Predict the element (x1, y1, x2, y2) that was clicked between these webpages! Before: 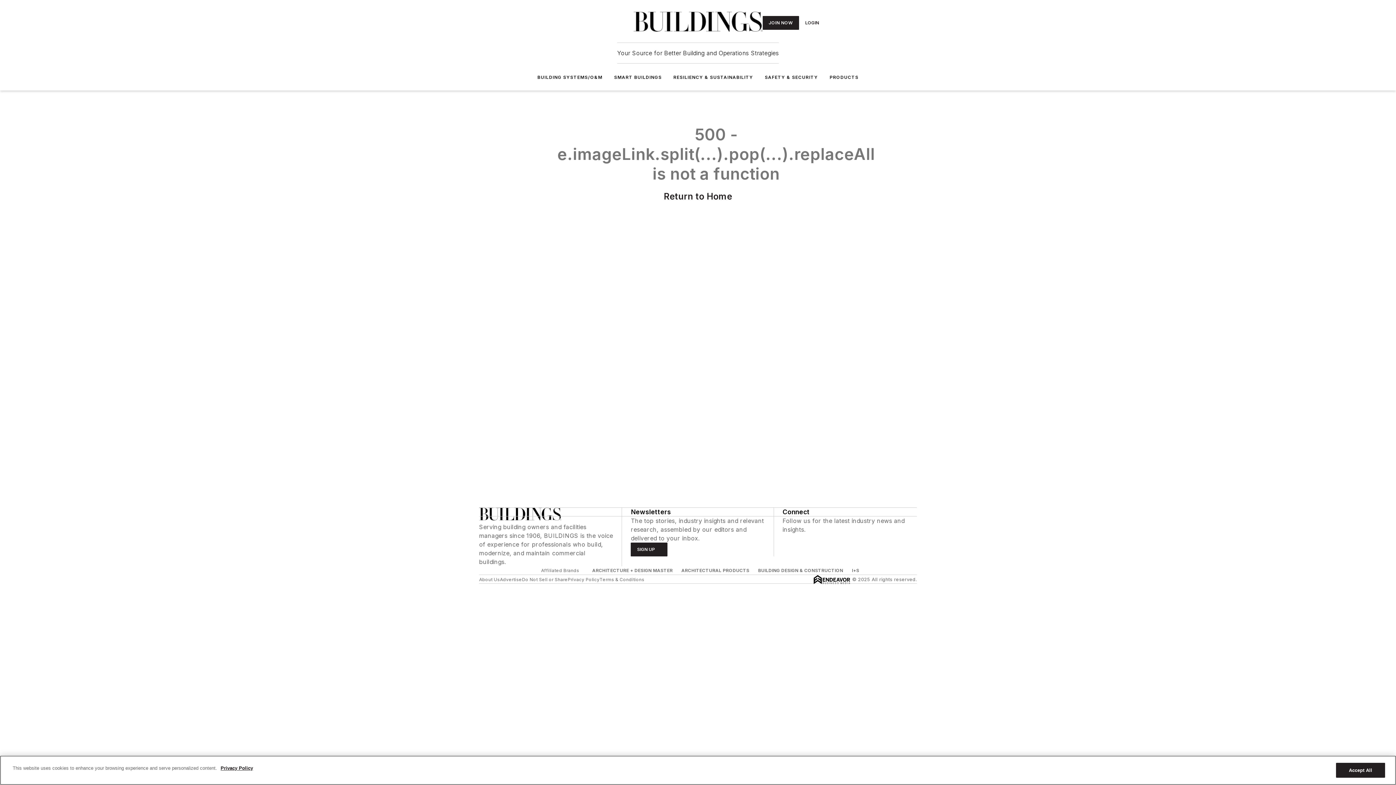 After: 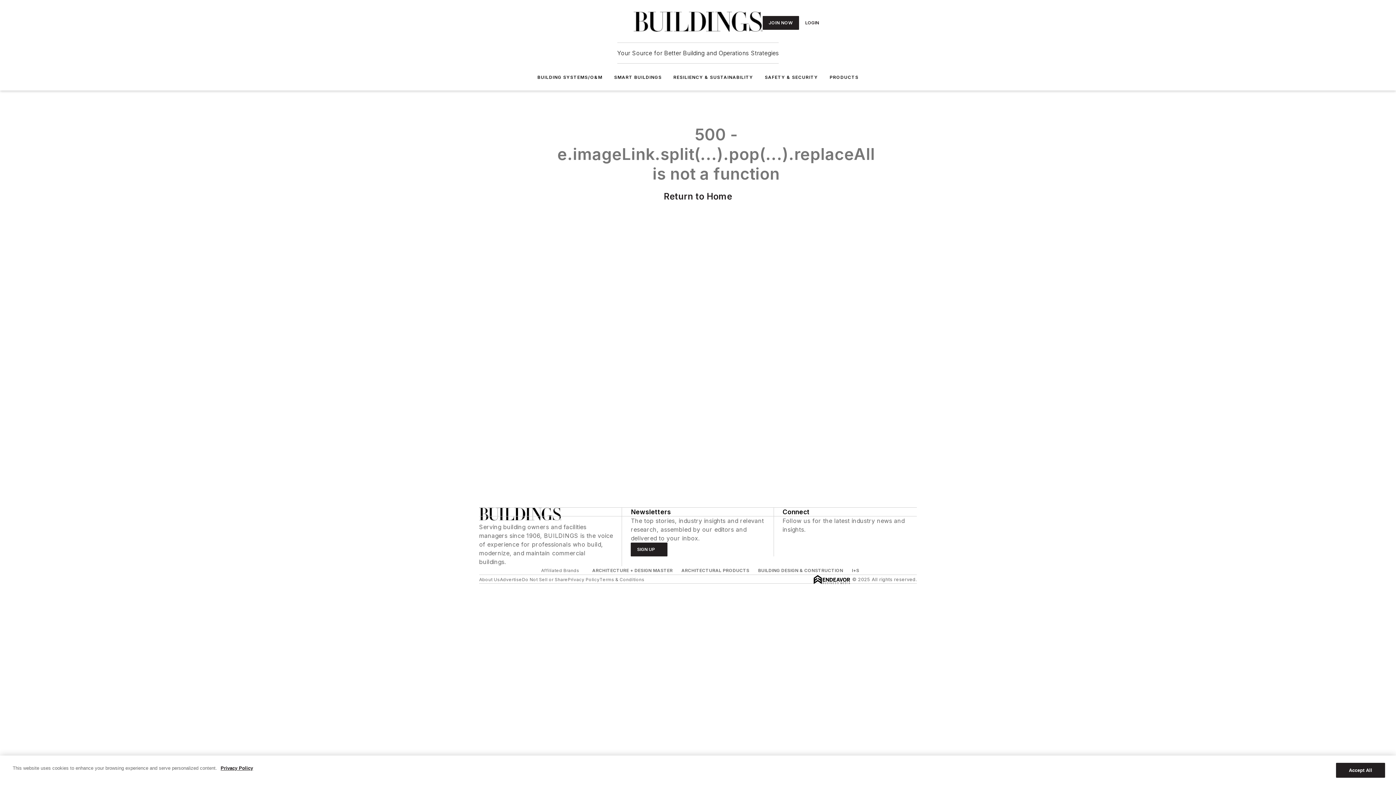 Action: label: https://www.facebook.com/BuildingsMedia/ bbox: (782, 534, 790, 541)